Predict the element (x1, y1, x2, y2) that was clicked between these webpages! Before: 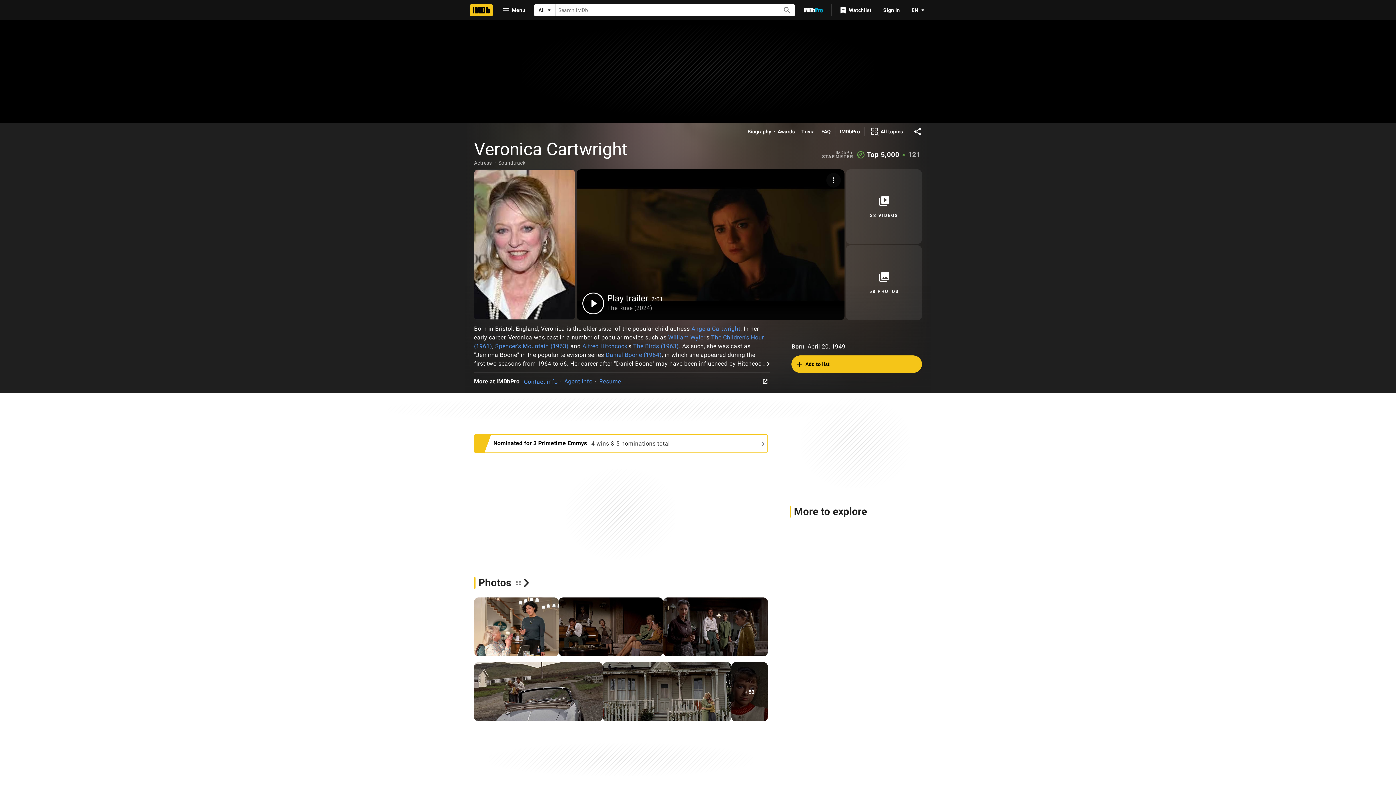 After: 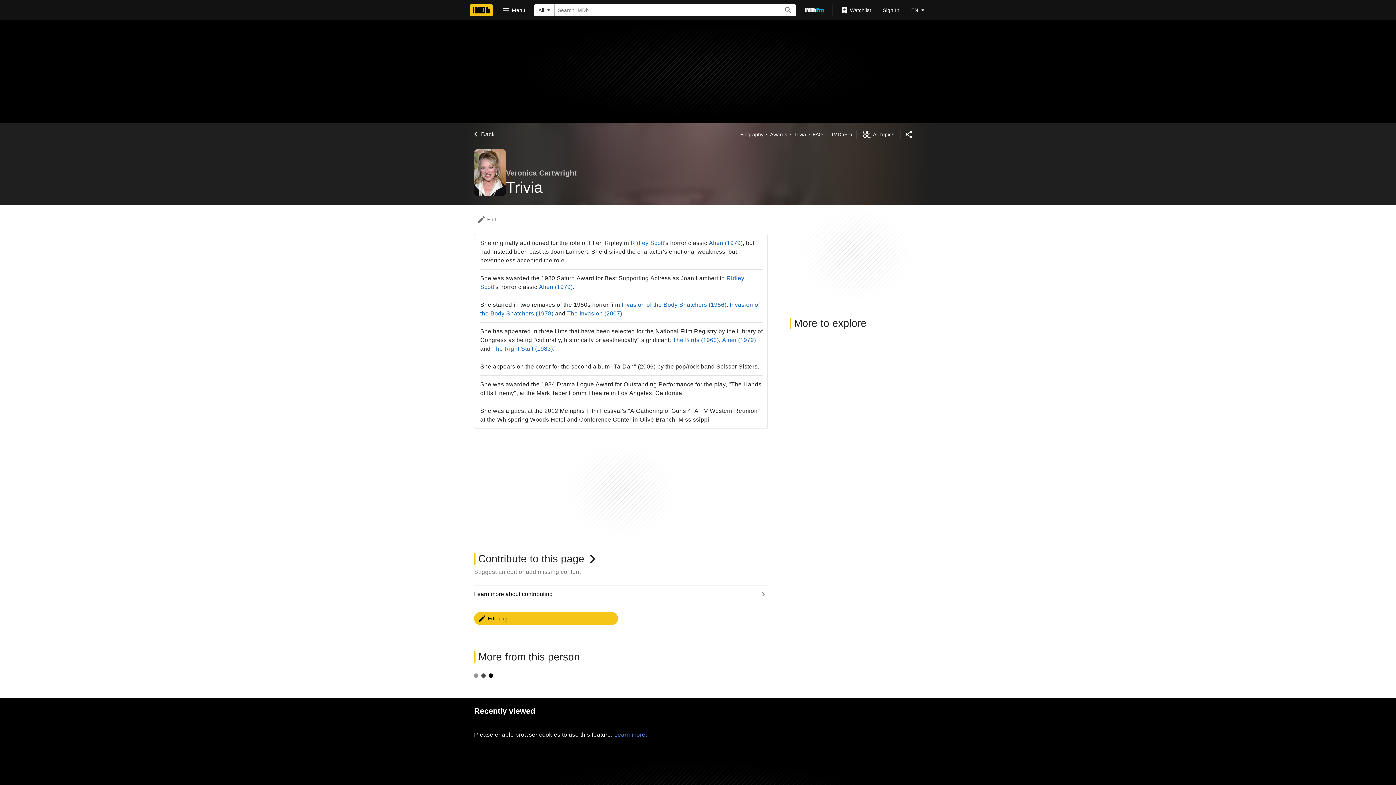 Action: label: Trivia bbox: (801, 128, 814, 135)